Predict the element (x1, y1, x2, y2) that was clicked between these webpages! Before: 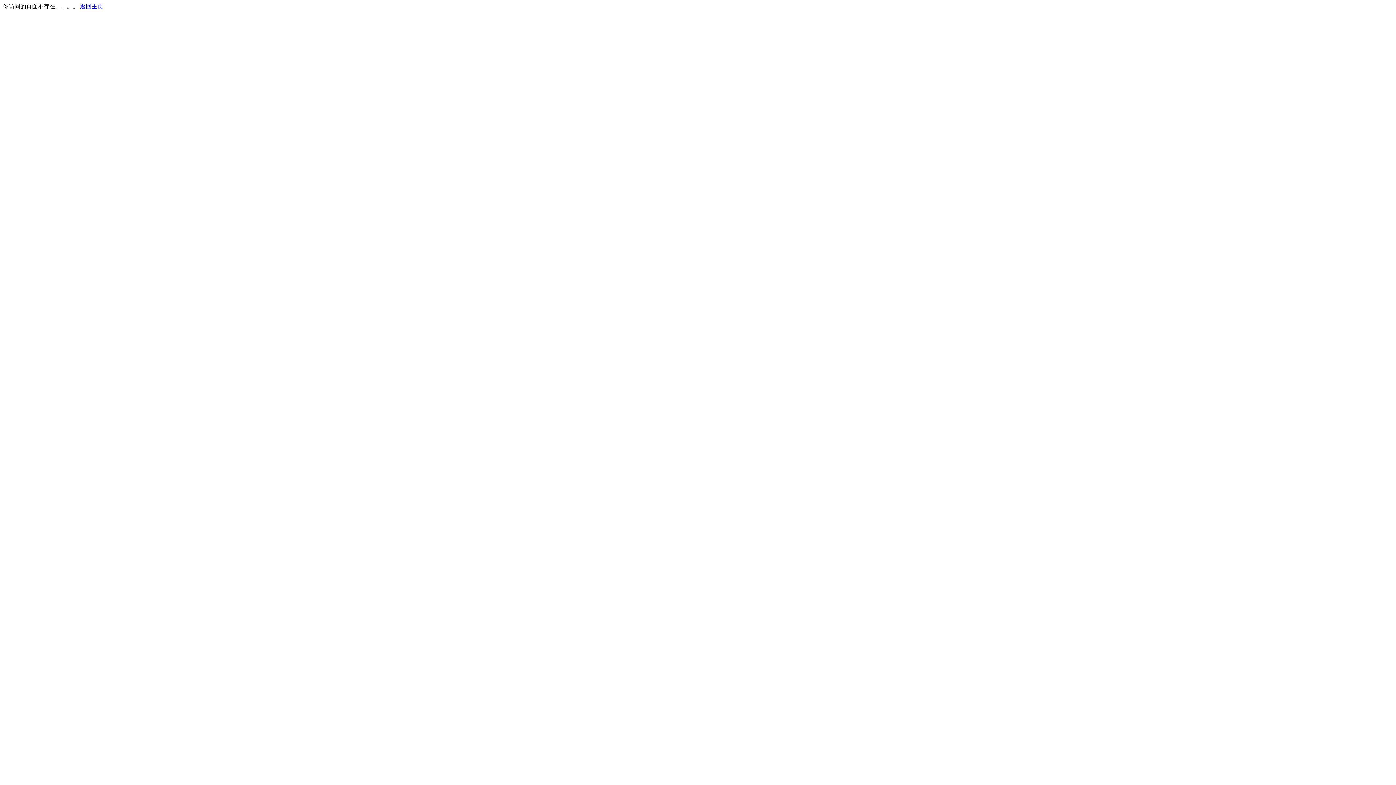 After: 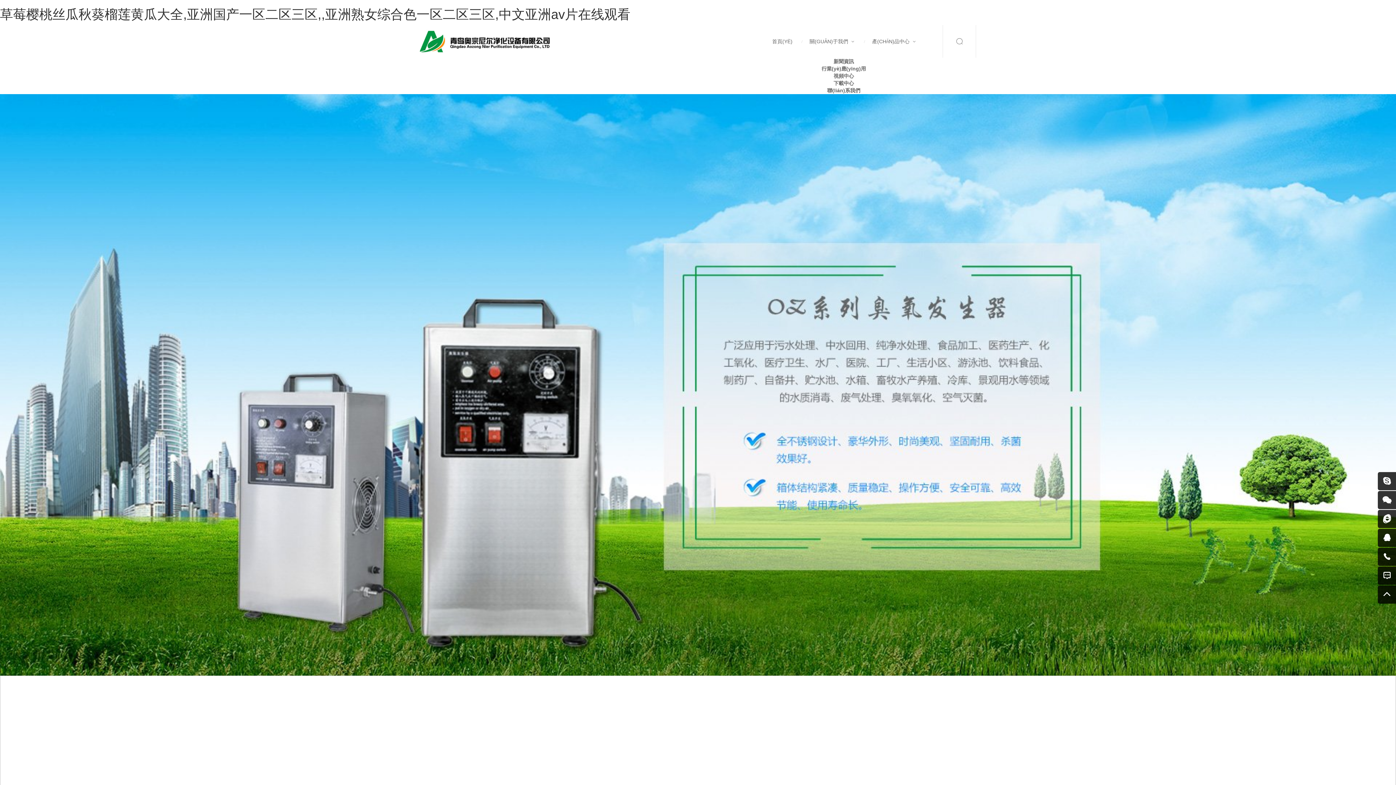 Action: label: 返回主页 bbox: (80, 3, 103, 9)